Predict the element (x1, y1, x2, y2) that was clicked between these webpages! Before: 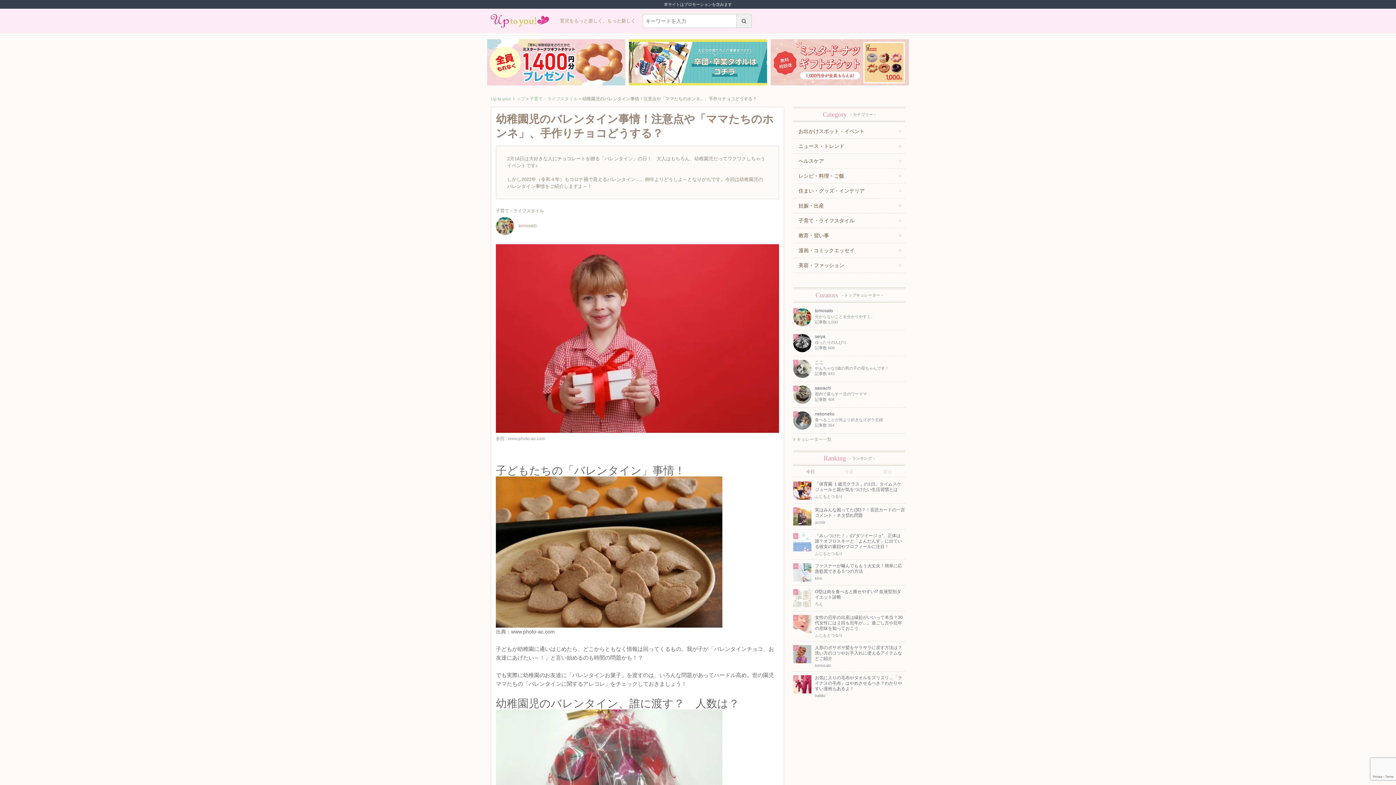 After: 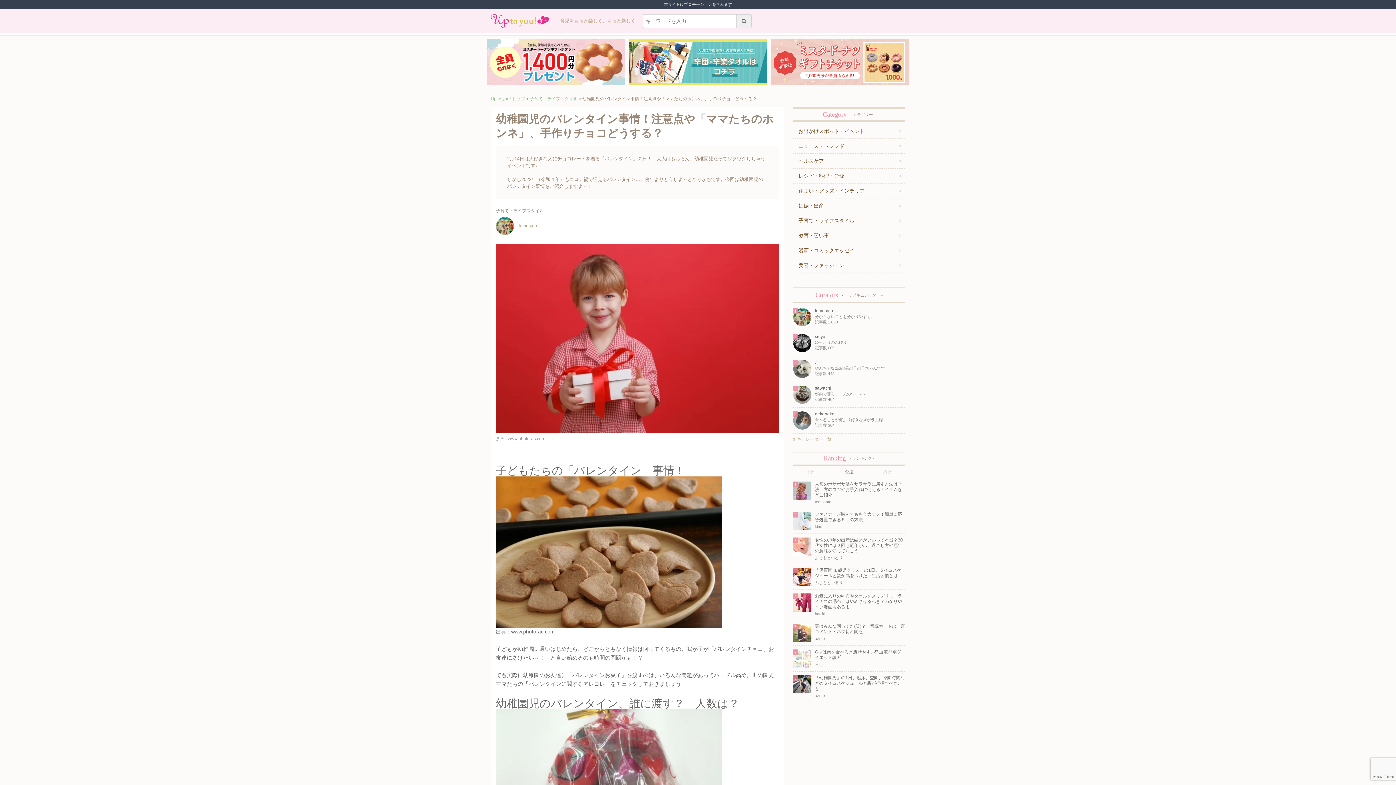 Action: bbox: (844, 467, 853, 476) label: 今週